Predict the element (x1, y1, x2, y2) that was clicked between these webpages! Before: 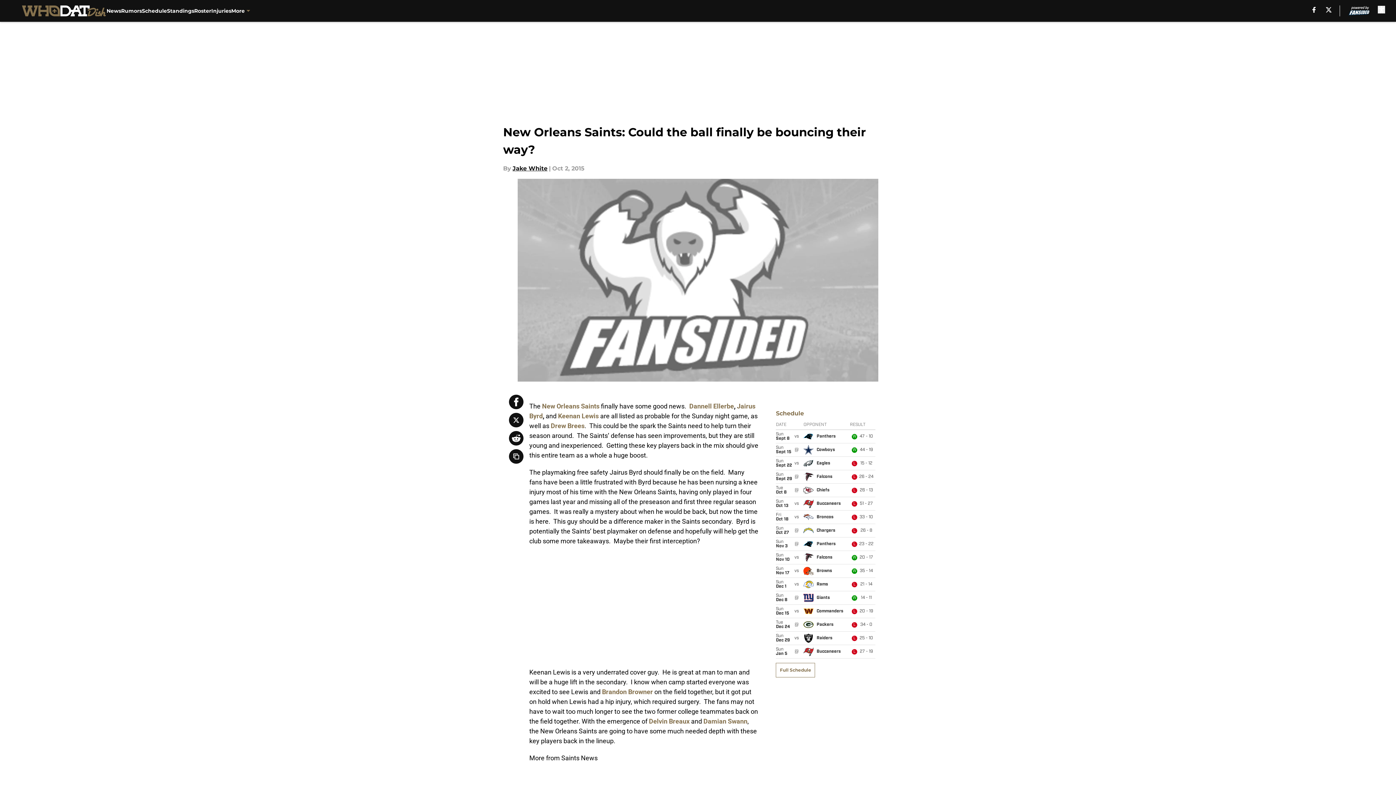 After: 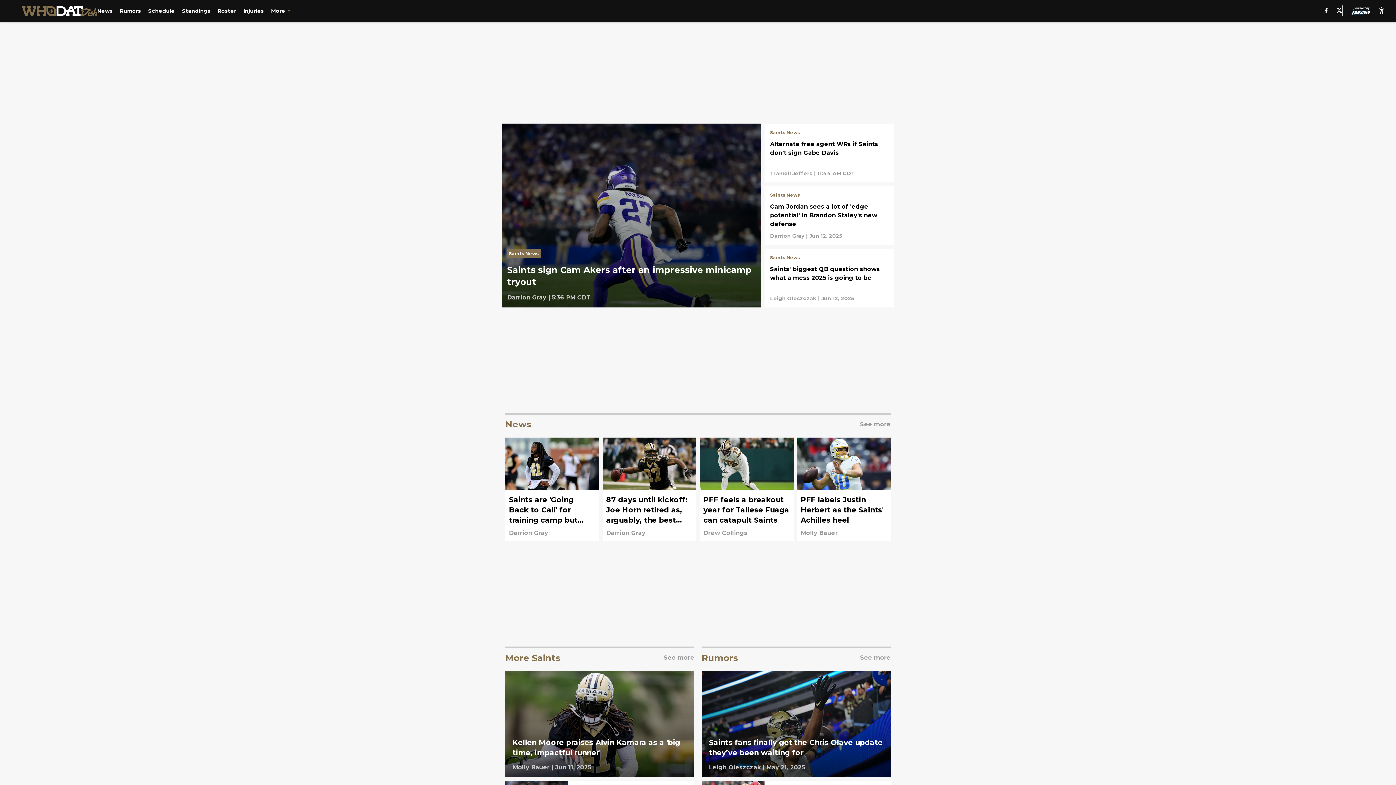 Action: bbox: (21, 5, 106, 16)